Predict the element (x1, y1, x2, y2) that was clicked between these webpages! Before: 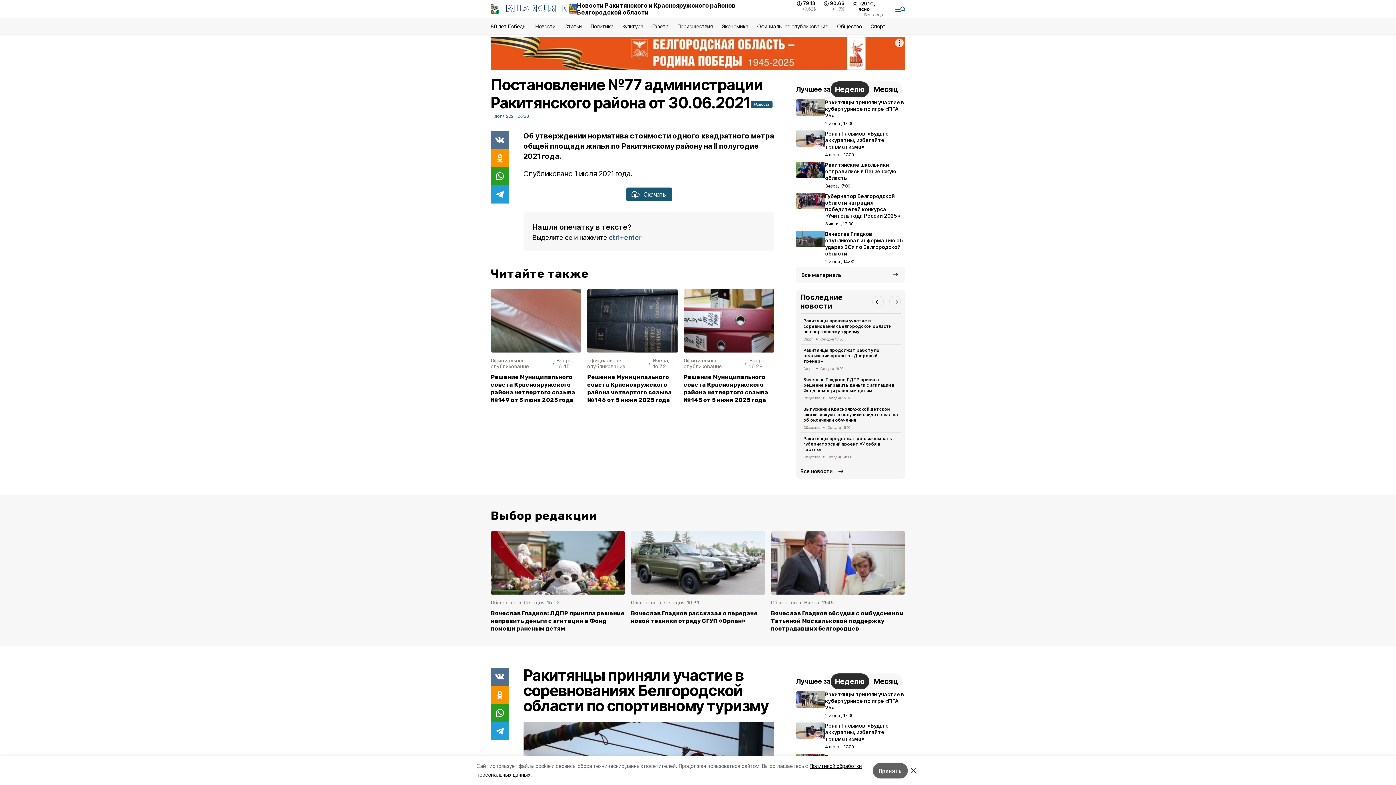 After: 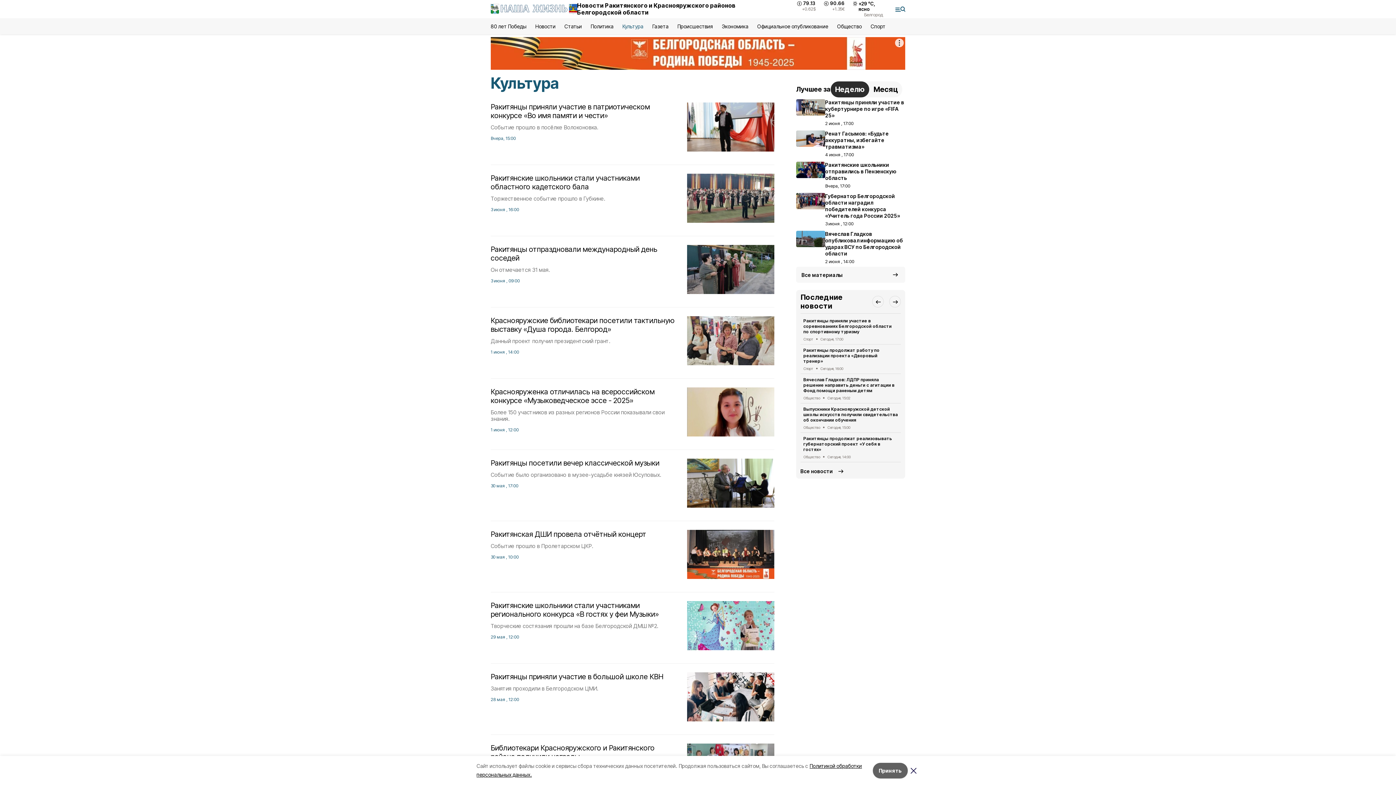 Action: label: Культура bbox: (622, 23, 643, 29)